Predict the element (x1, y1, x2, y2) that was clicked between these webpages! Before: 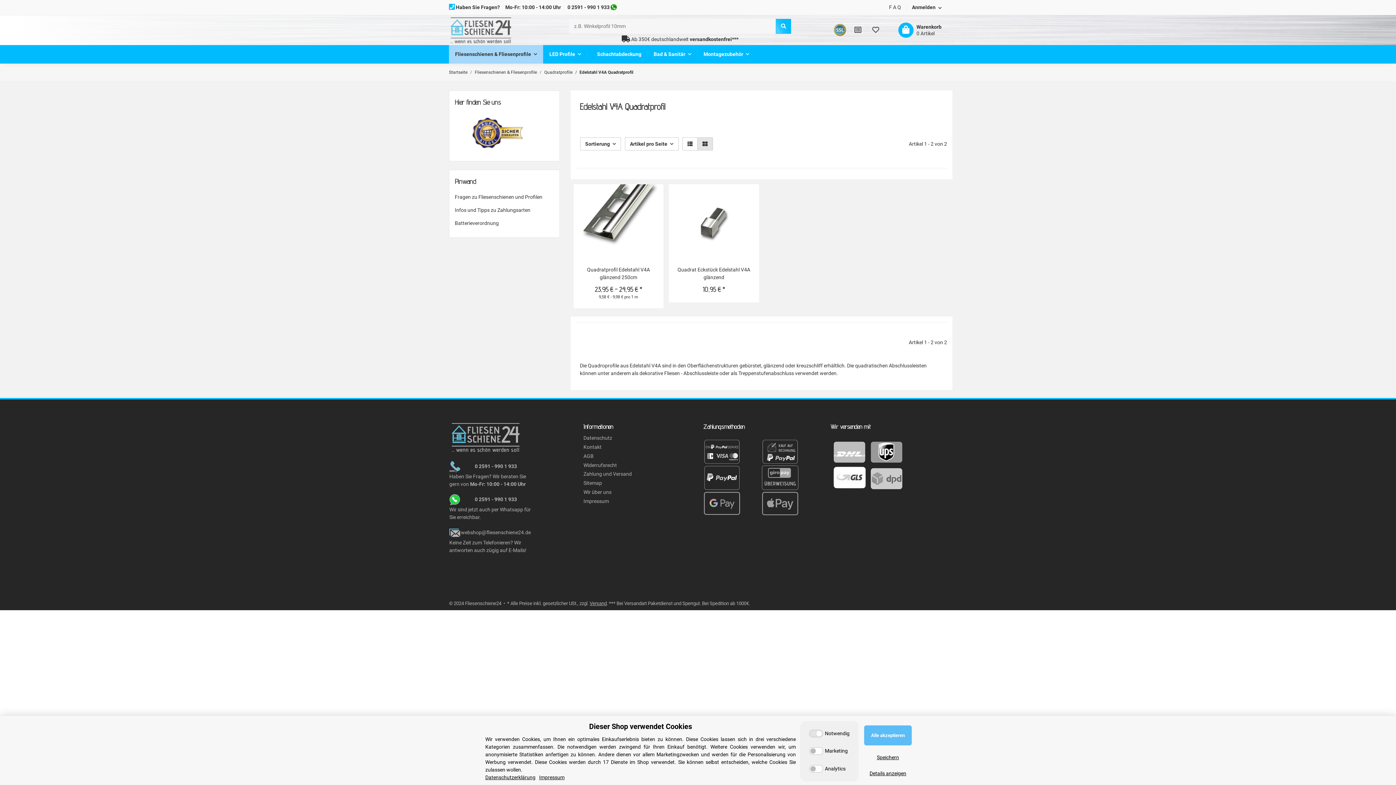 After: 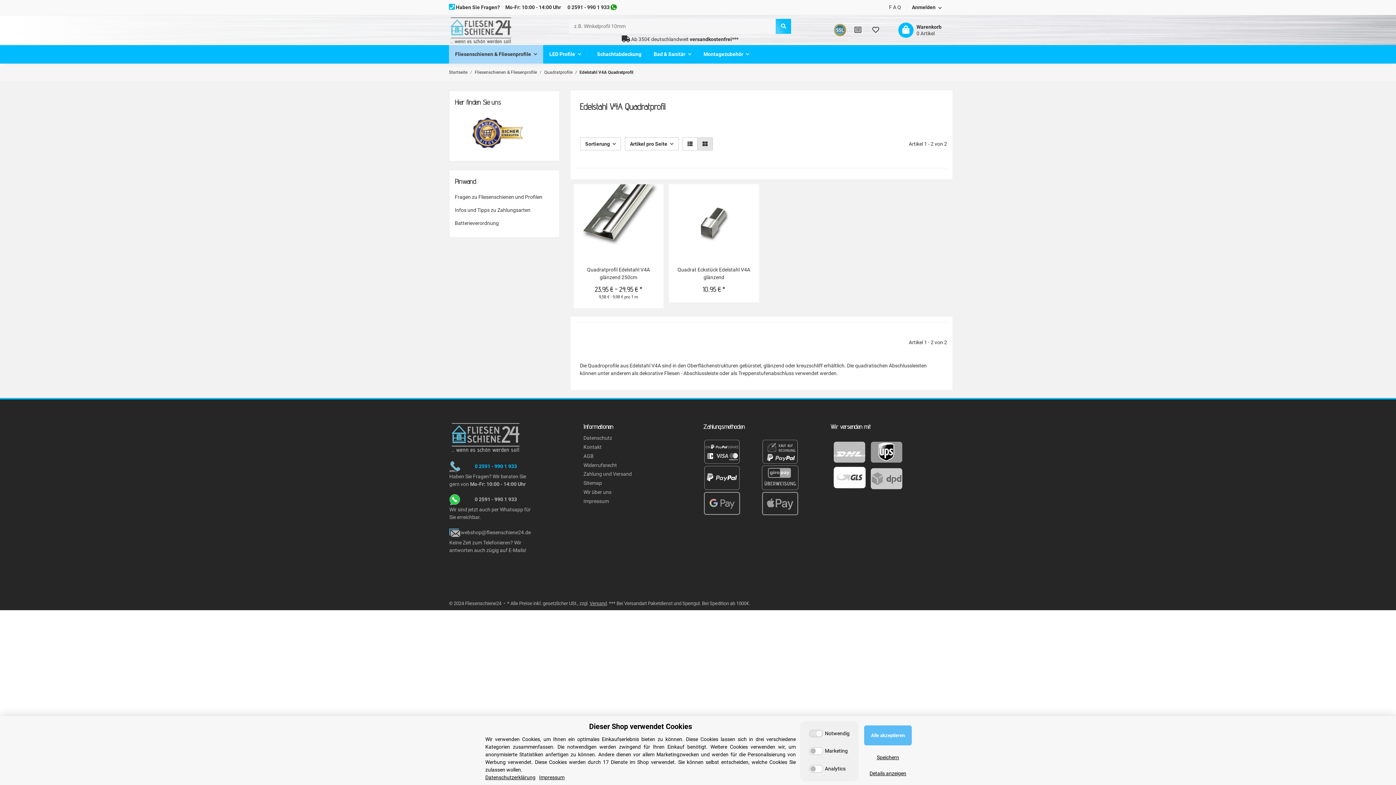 Action: label: 0 2591 - 990 1 933 bbox: (474, 463, 517, 469)